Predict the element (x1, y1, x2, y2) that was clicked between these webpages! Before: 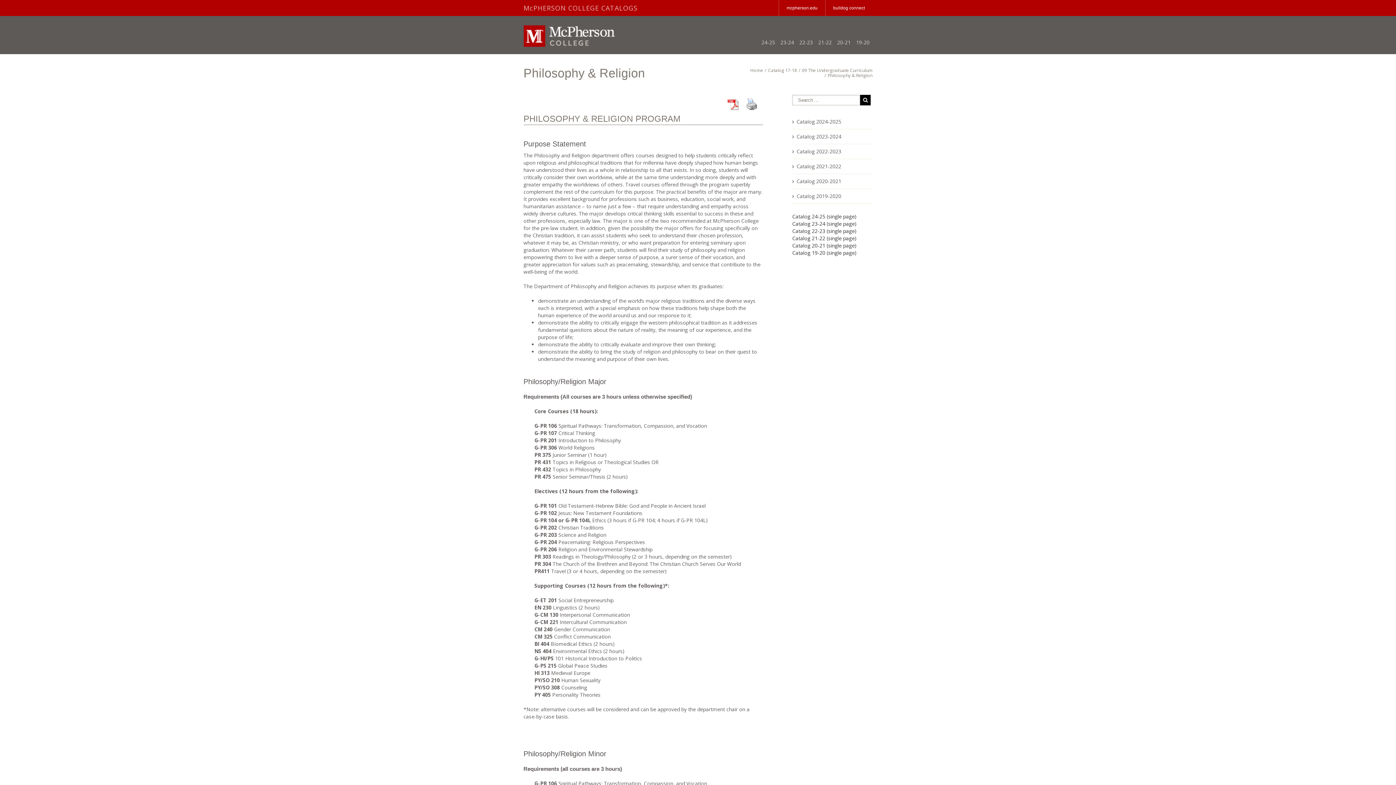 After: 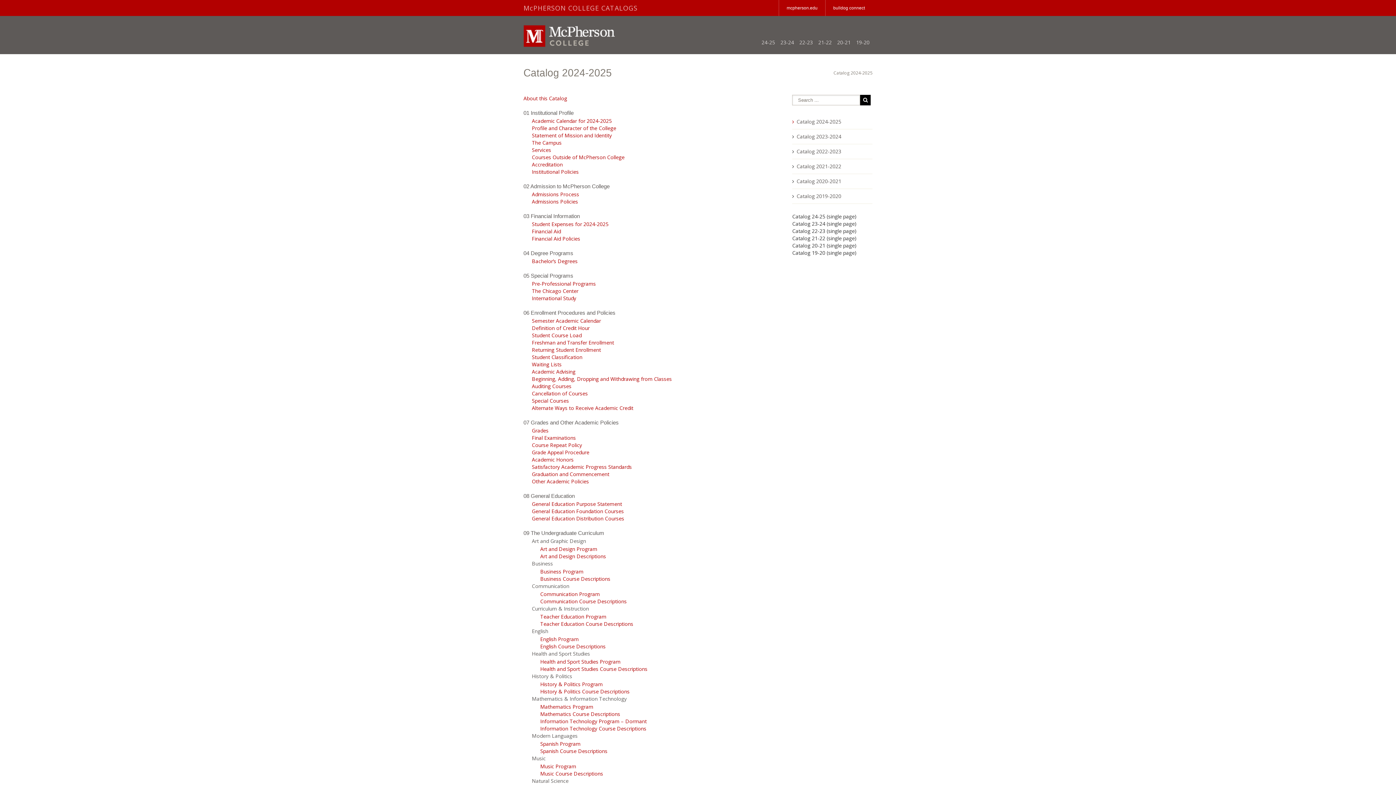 Action: label: Home bbox: (750, 67, 763, 73)